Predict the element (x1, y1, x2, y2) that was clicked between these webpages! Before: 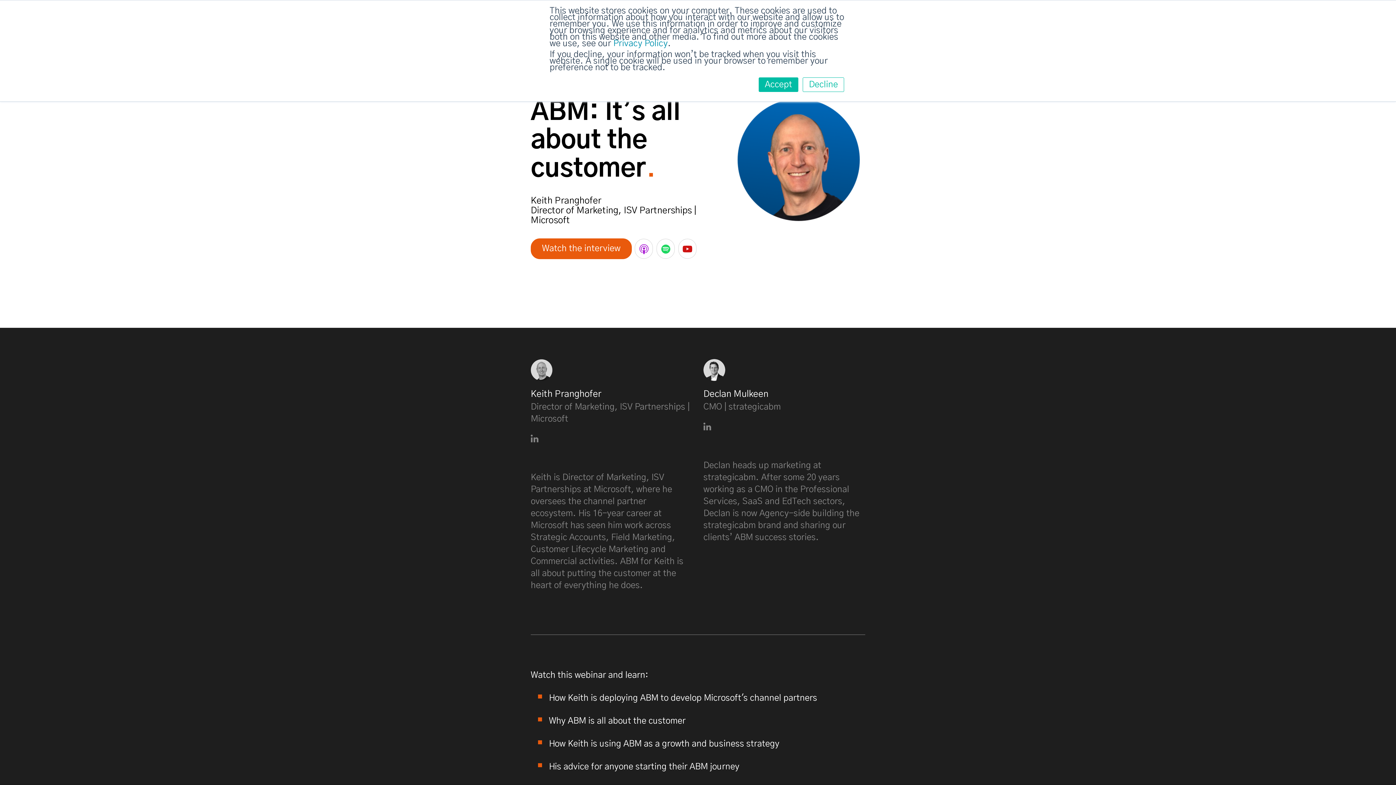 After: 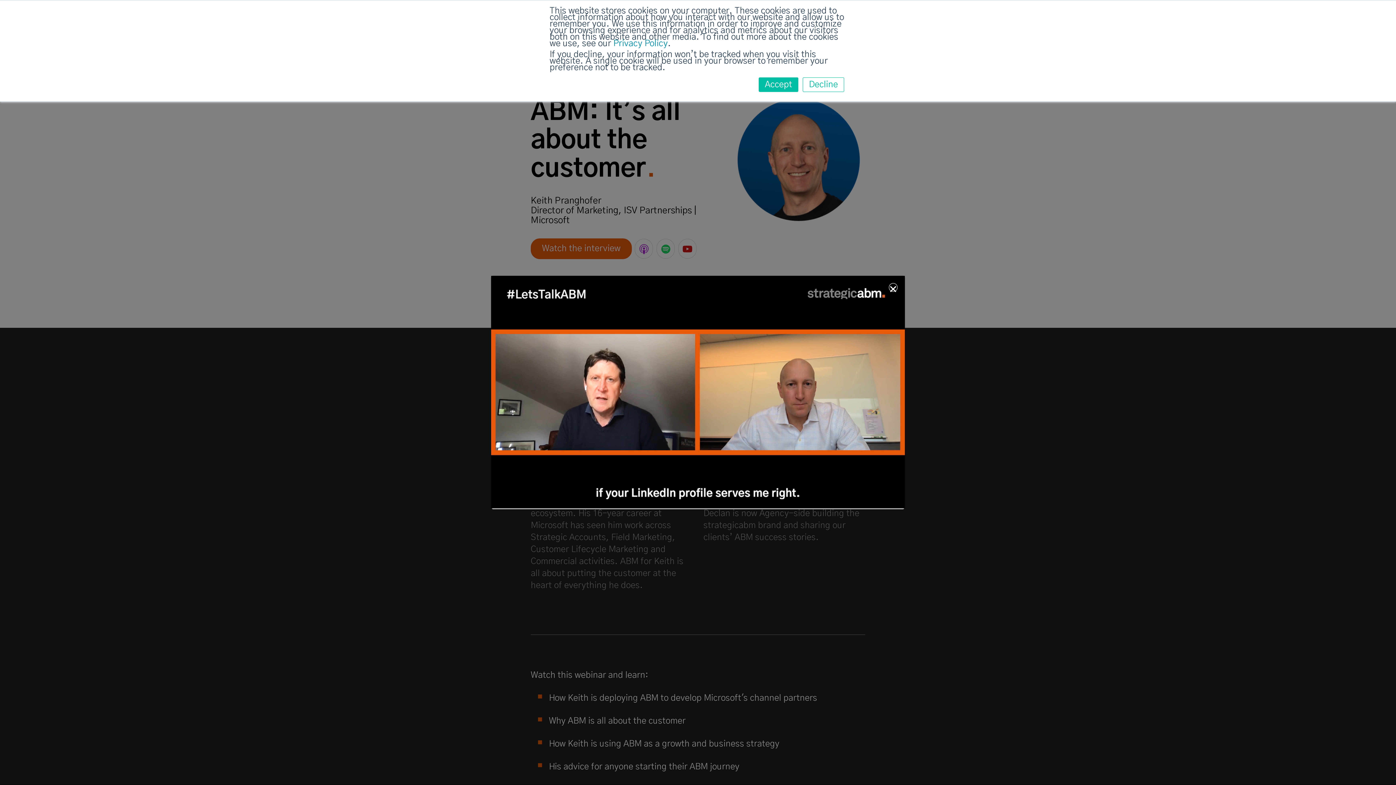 Action: bbox: (530, 238, 632, 259) label: Watch the interview